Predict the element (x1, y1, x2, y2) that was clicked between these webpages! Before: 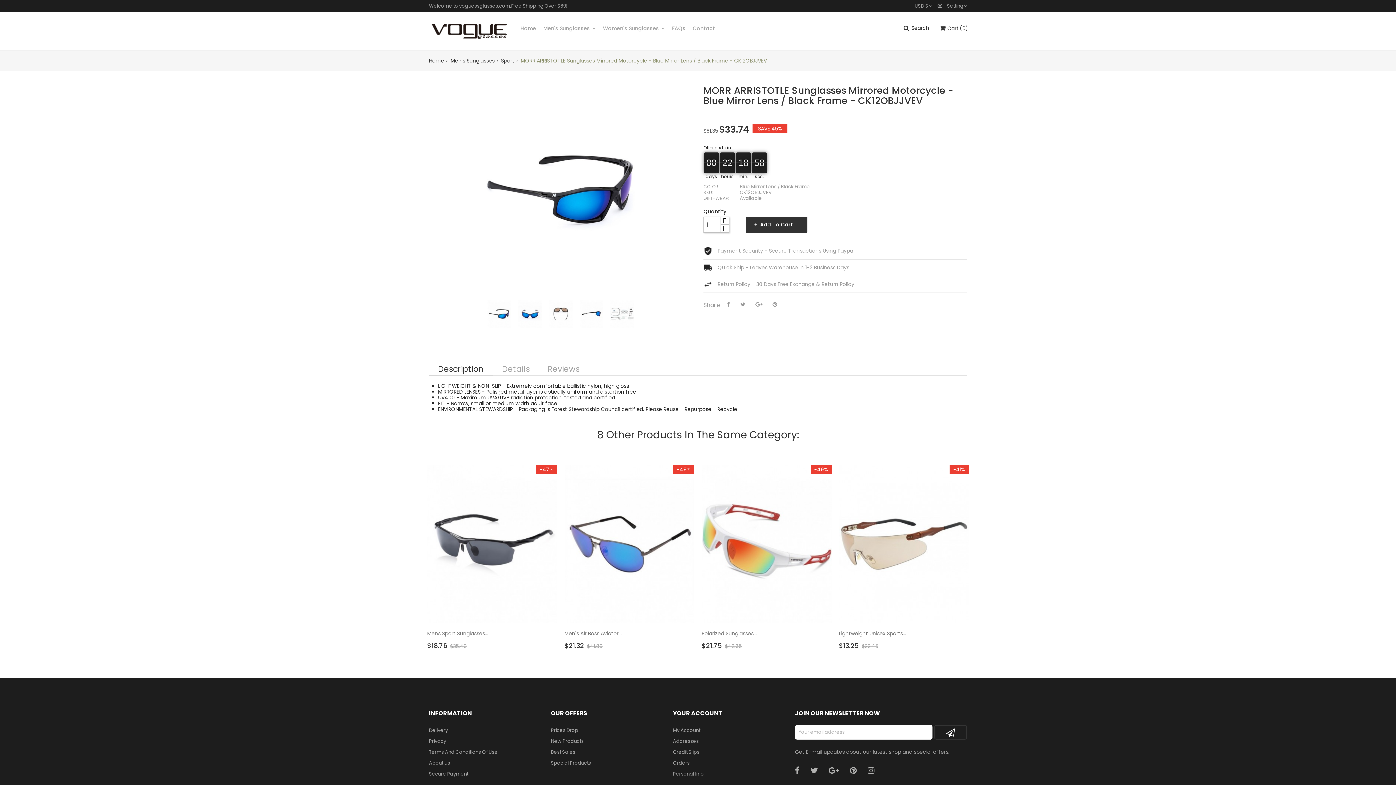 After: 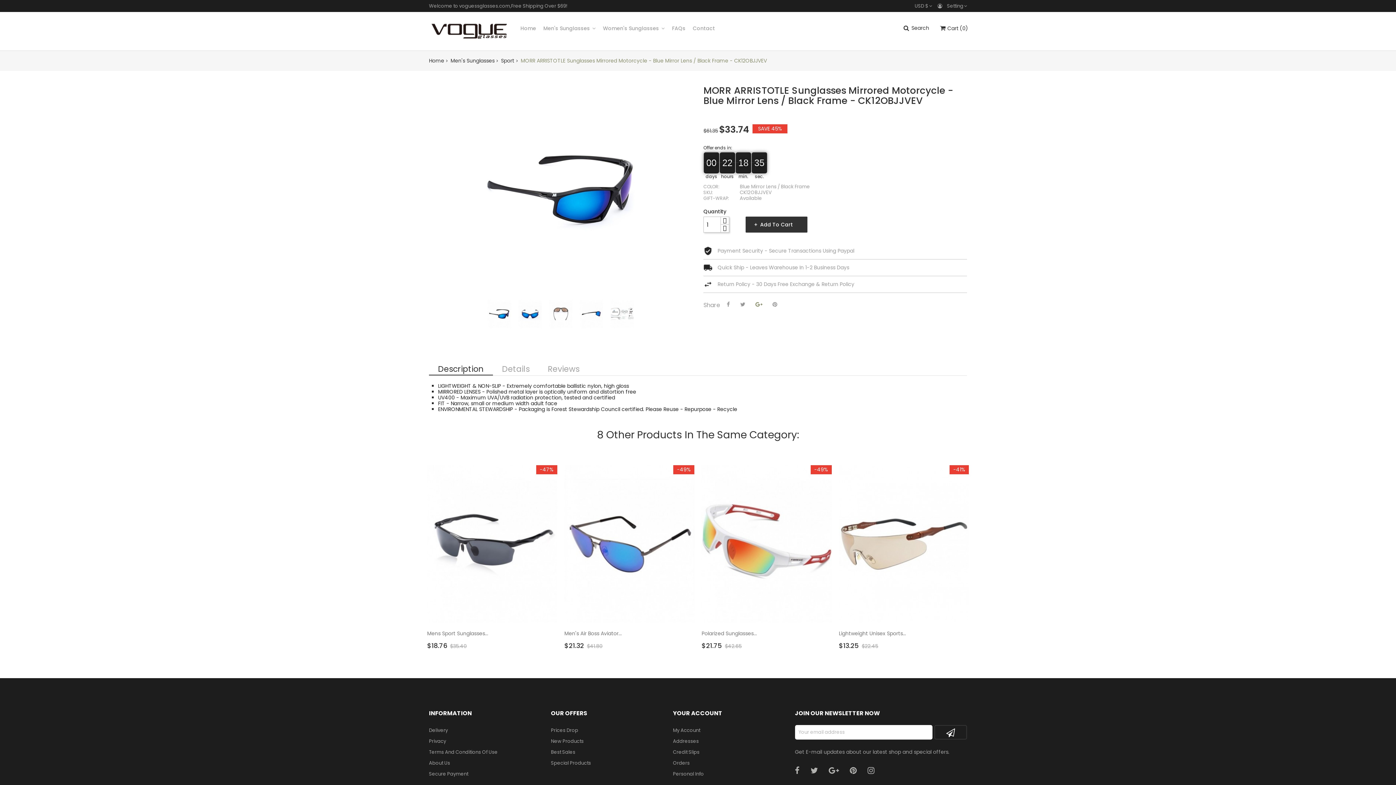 Action: bbox: (752, 301, 766, 307)